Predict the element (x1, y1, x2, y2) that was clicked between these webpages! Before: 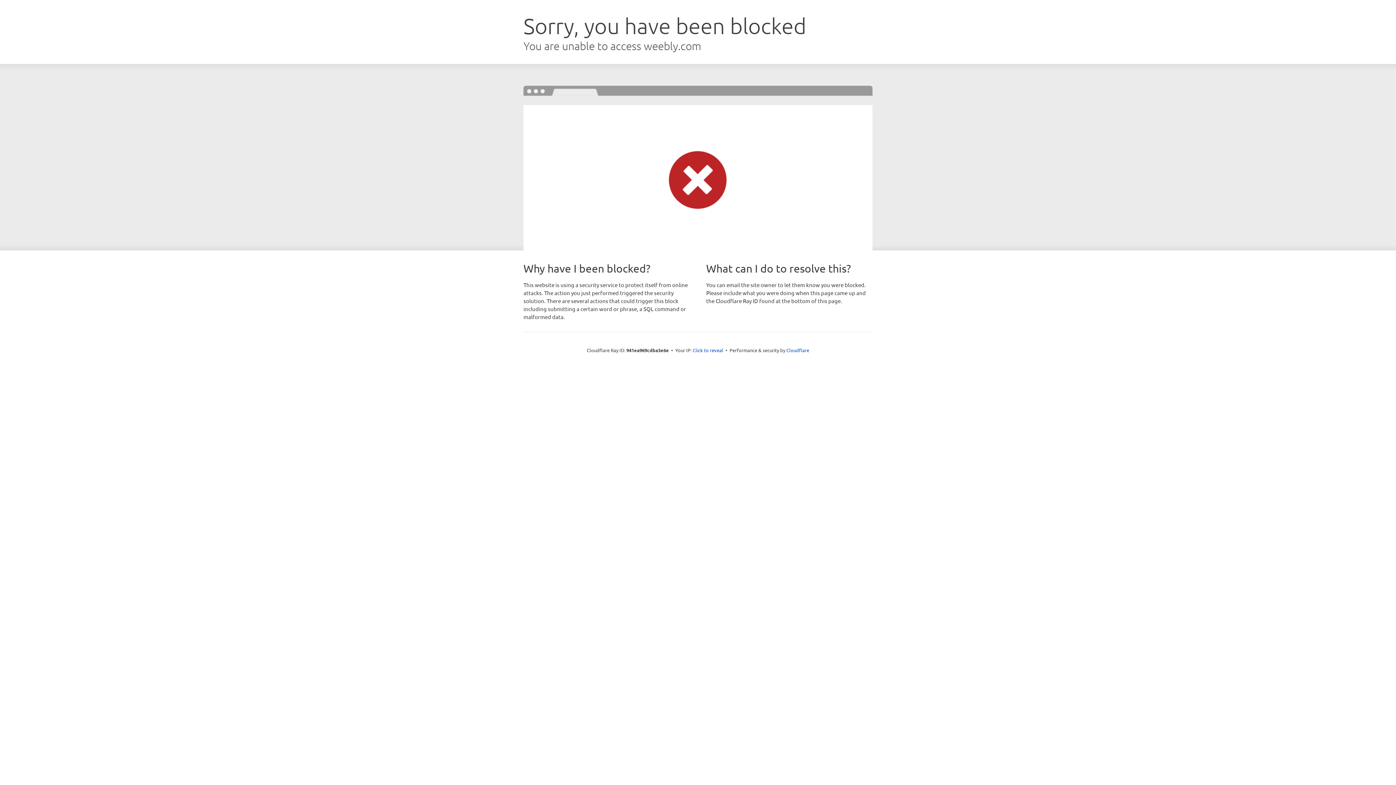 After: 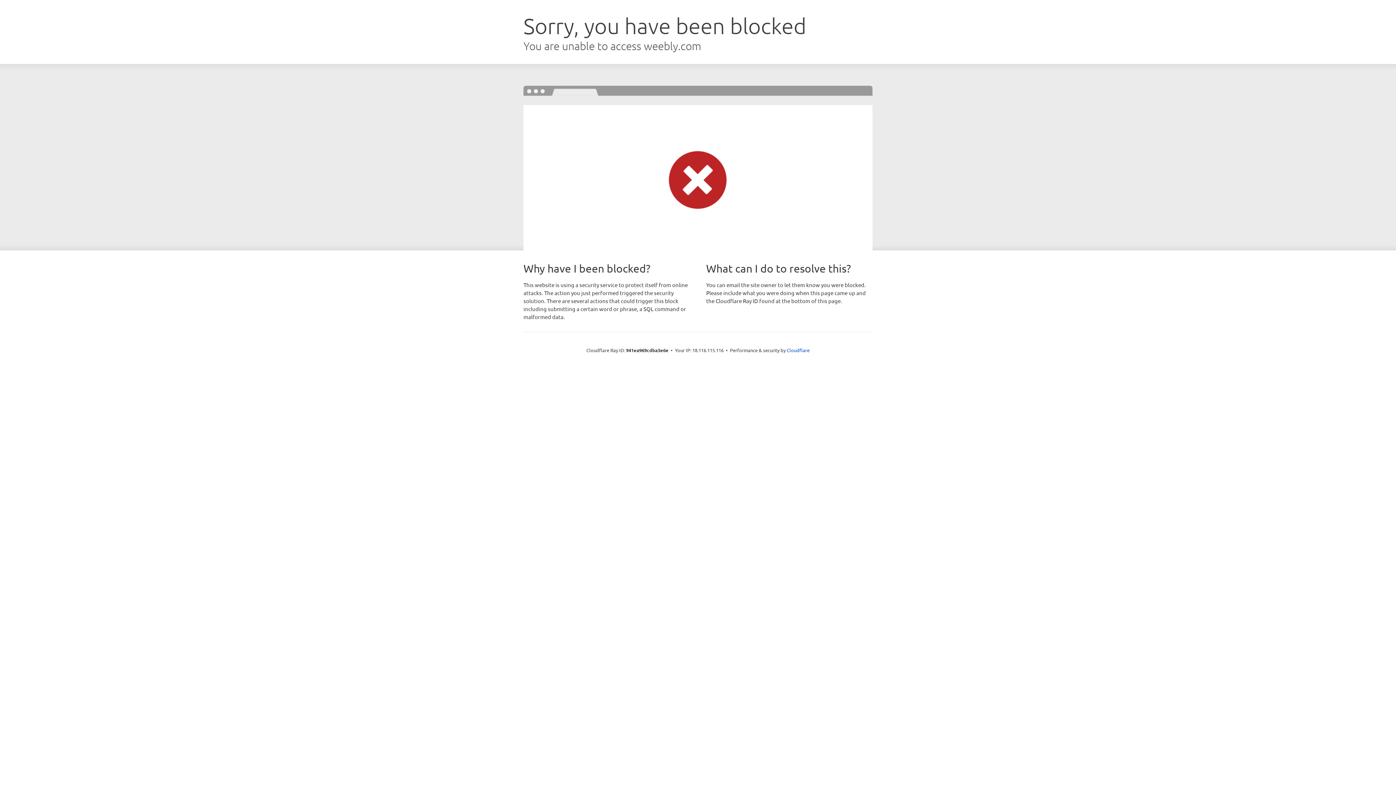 Action: label: Click to reveal bbox: (692, 346, 723, 353)